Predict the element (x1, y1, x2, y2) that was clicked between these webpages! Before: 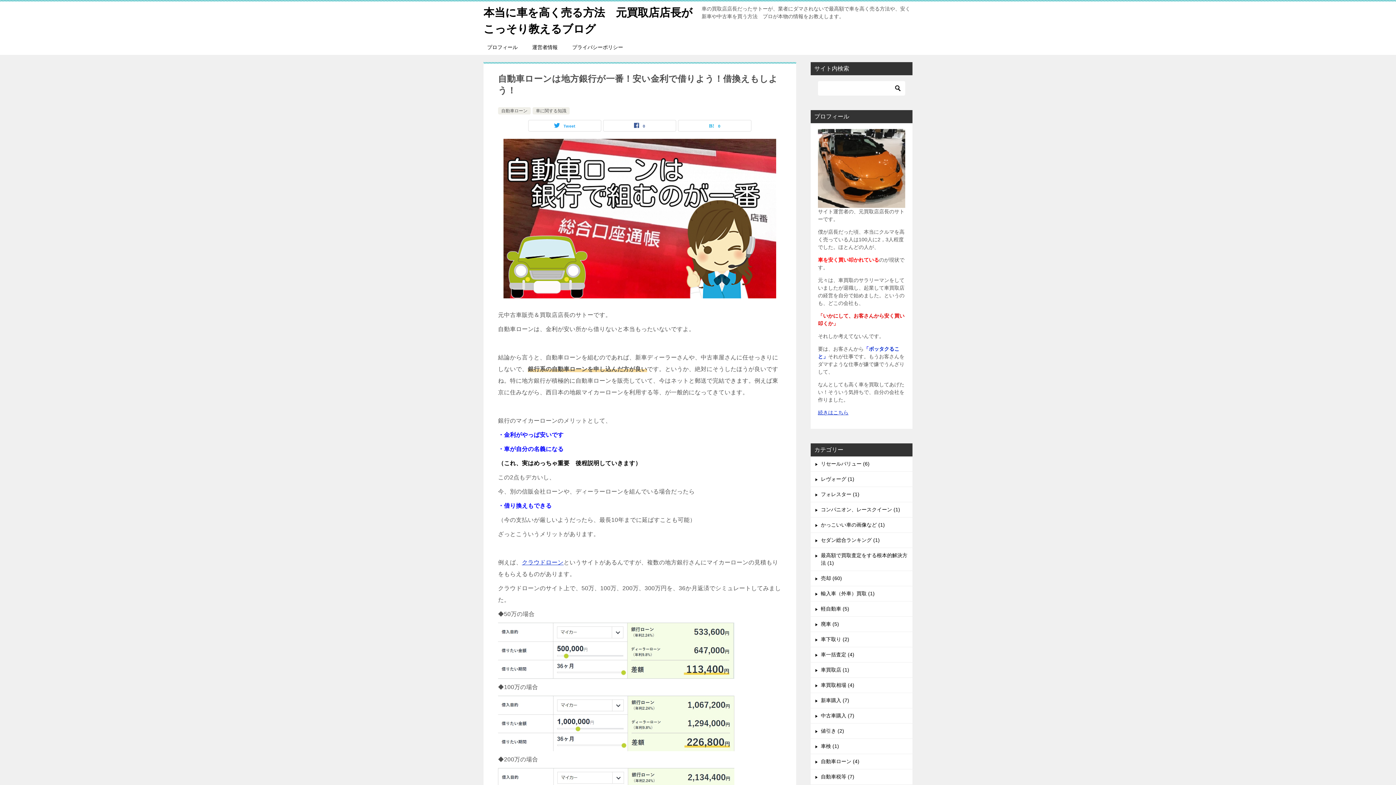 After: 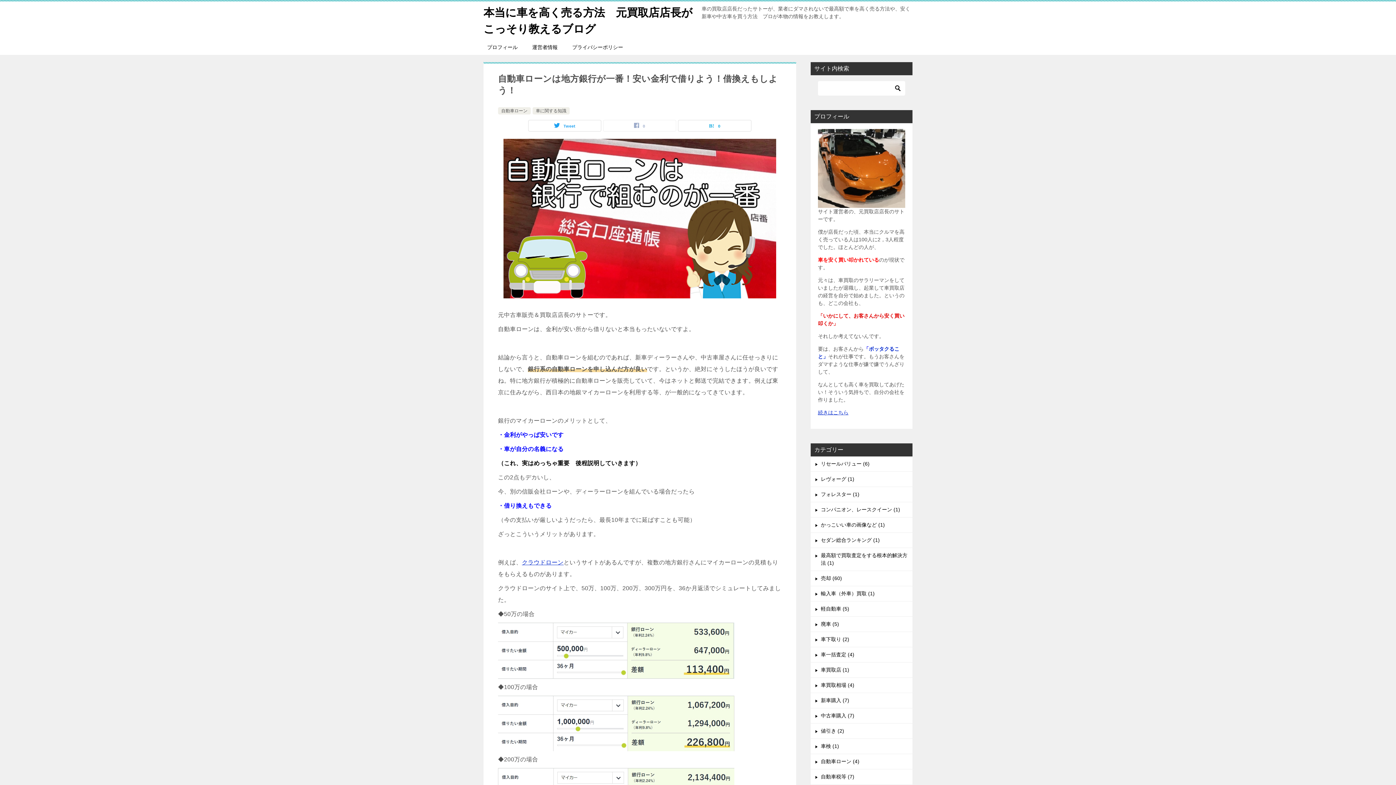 Action: label: 0 bbox: (603, 120, 676, 131)